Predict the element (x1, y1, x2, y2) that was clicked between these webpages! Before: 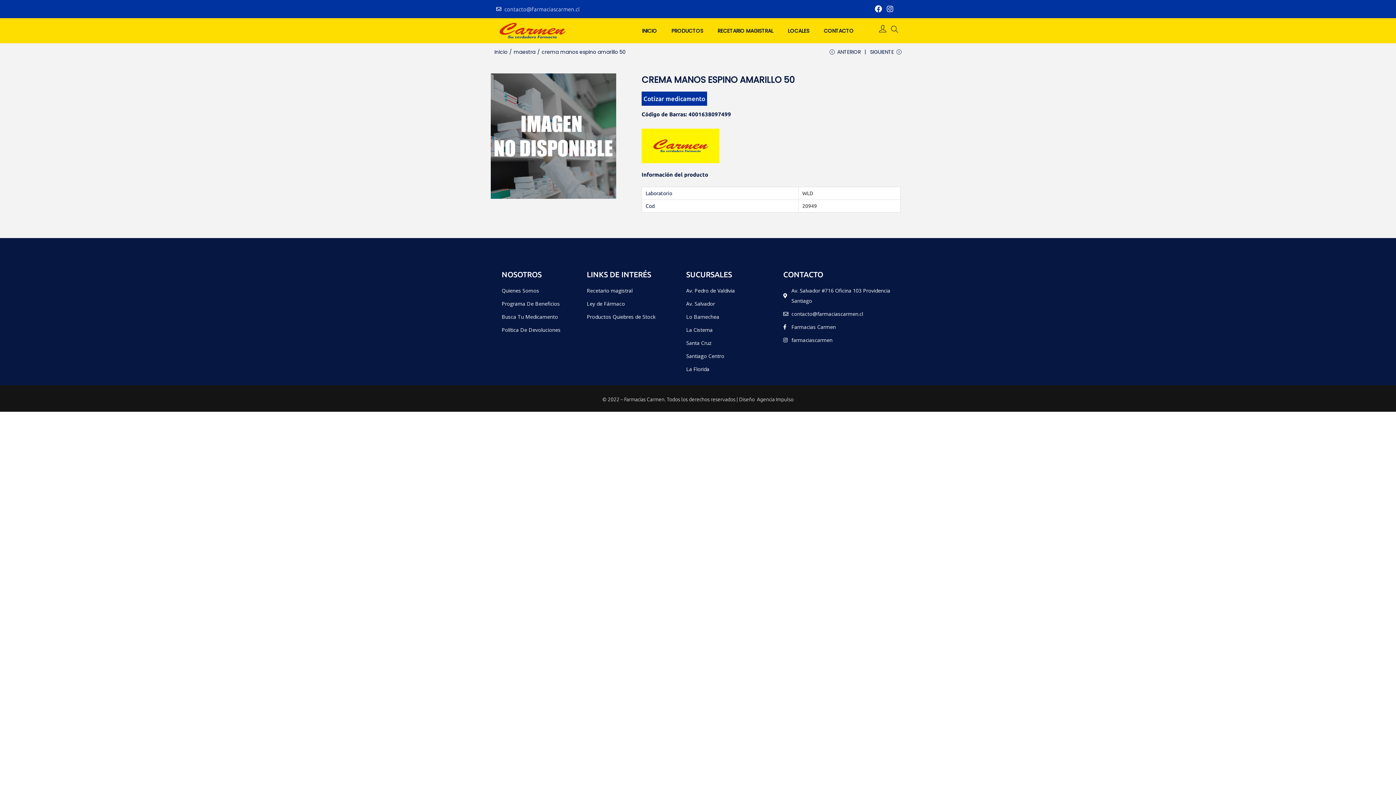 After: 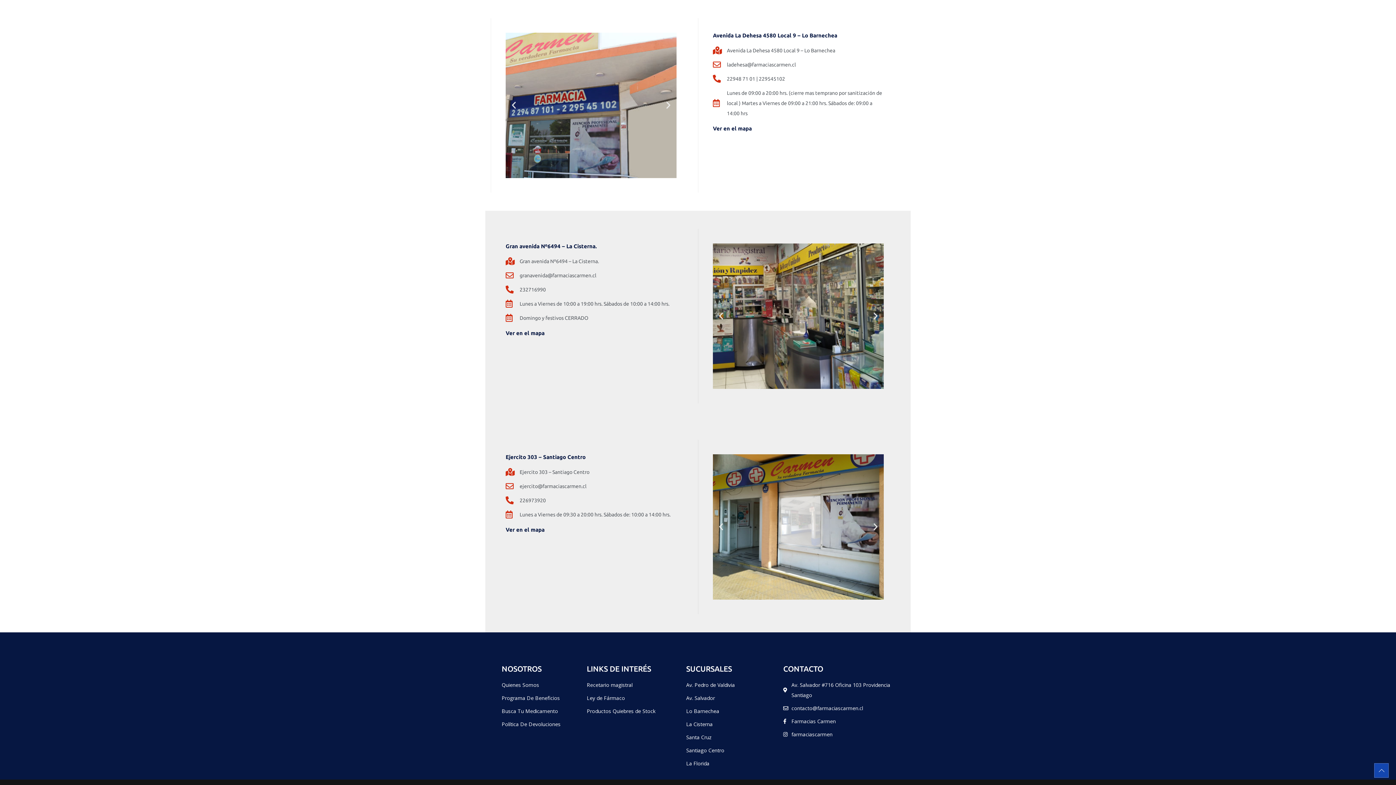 Action: label: Lo Barnechea bbox: (686, 312, 761, 322)